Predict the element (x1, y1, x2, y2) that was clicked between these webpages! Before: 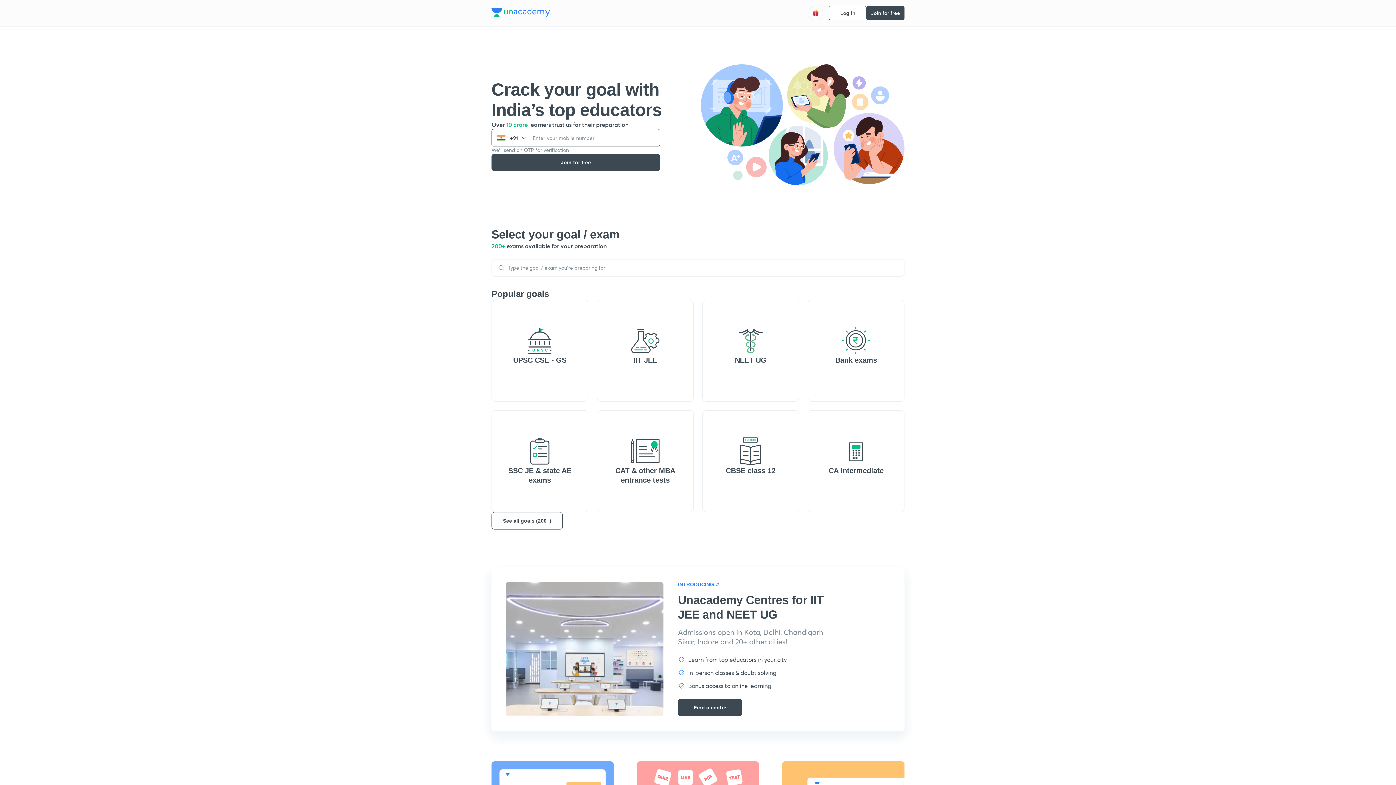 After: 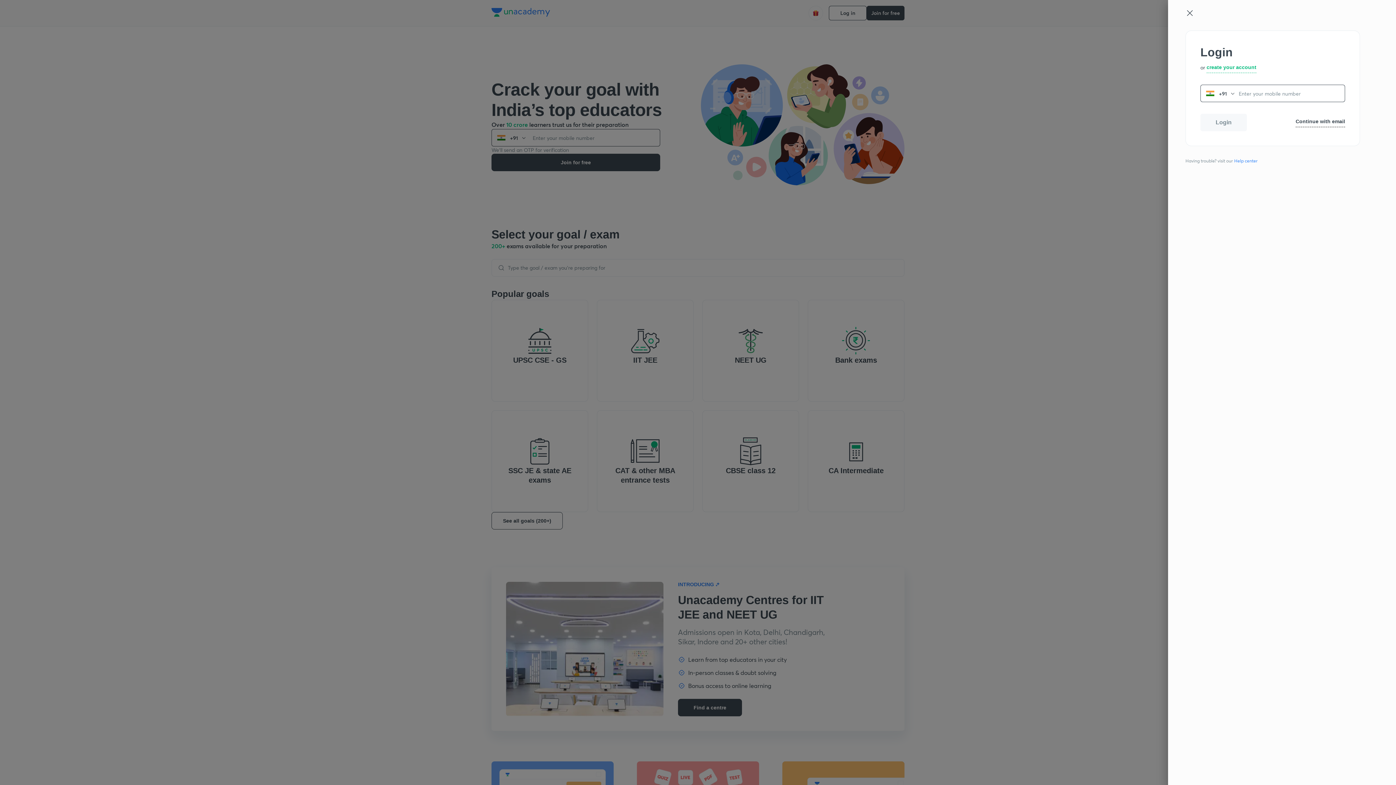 Action: label: Log in bbox: (829, 5, 866, 20)